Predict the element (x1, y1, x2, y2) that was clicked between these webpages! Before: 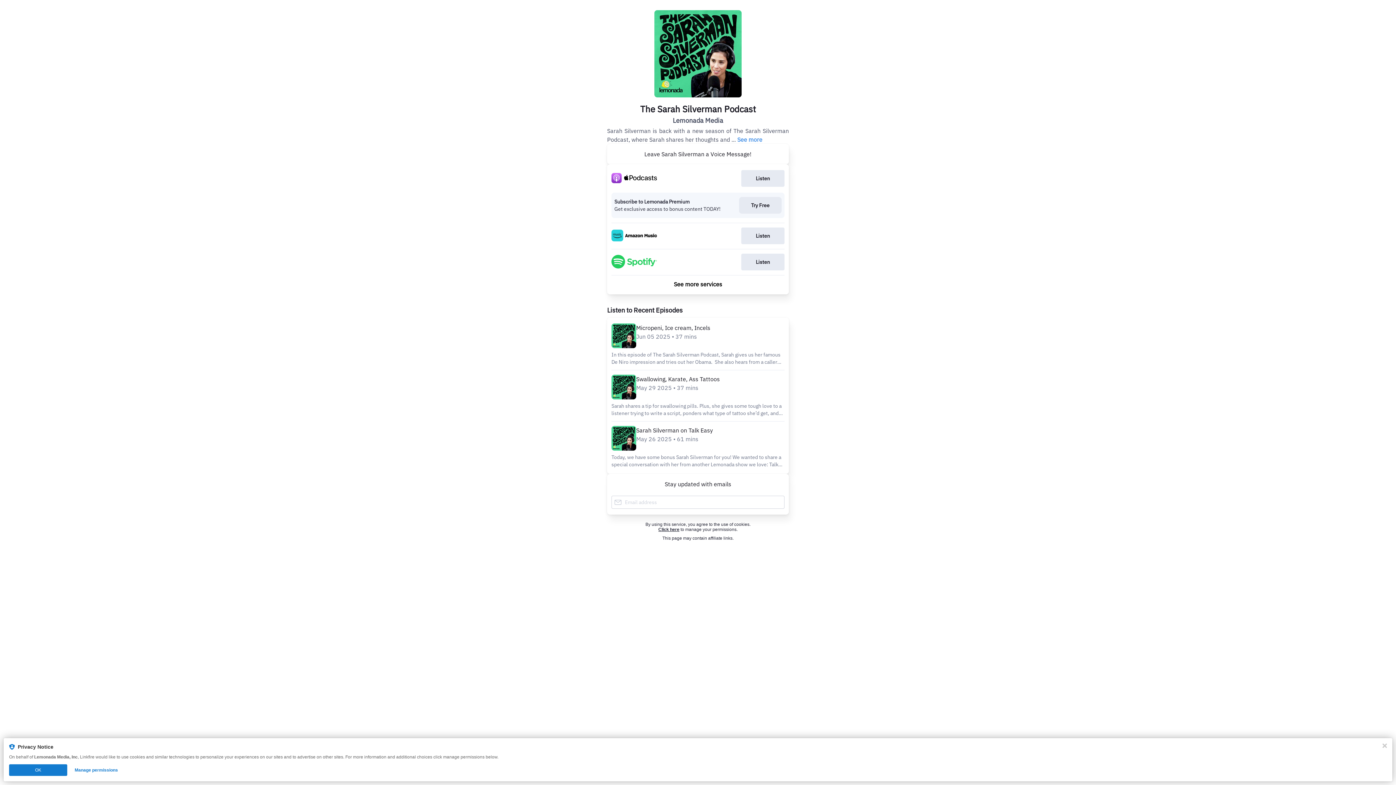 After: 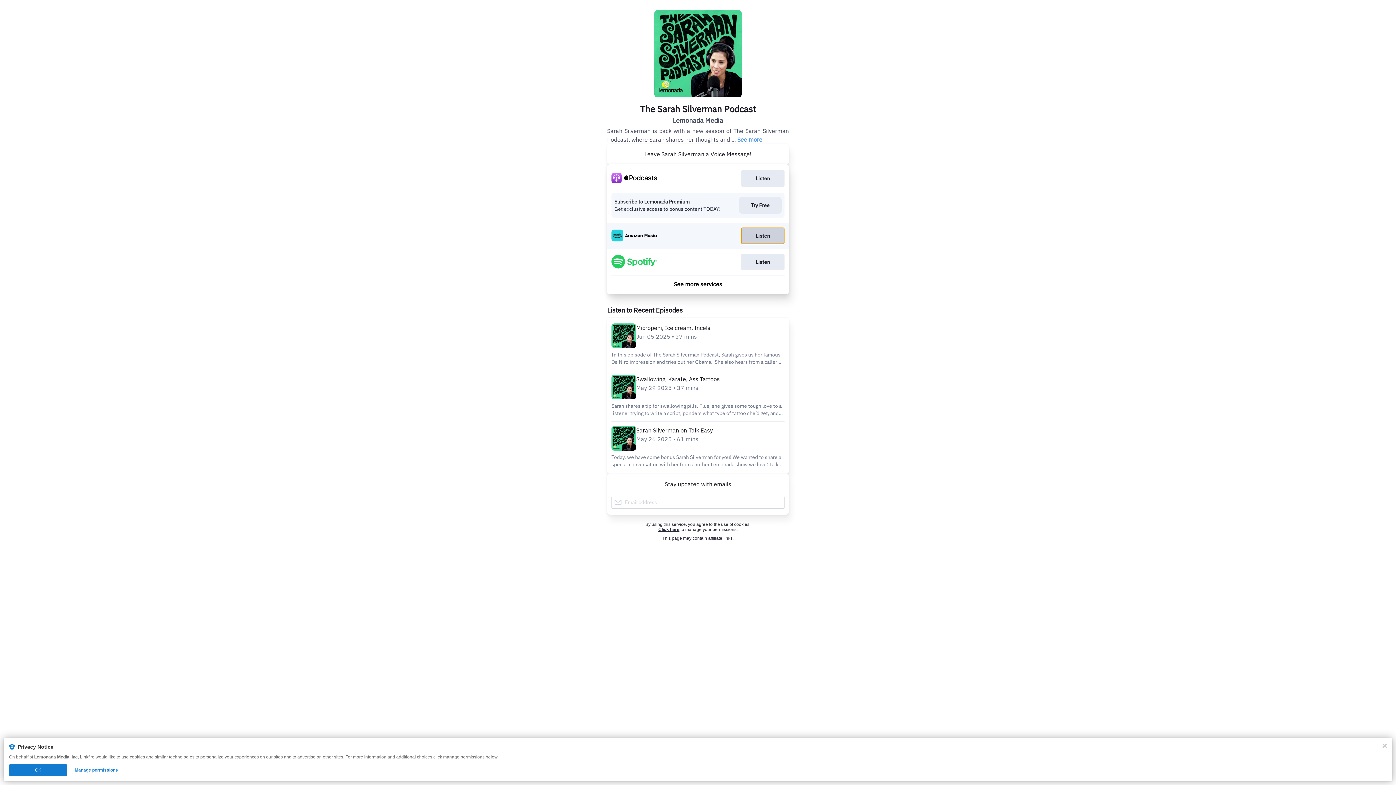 Action: label: Listen bbox: (741, 227, 784, 244)